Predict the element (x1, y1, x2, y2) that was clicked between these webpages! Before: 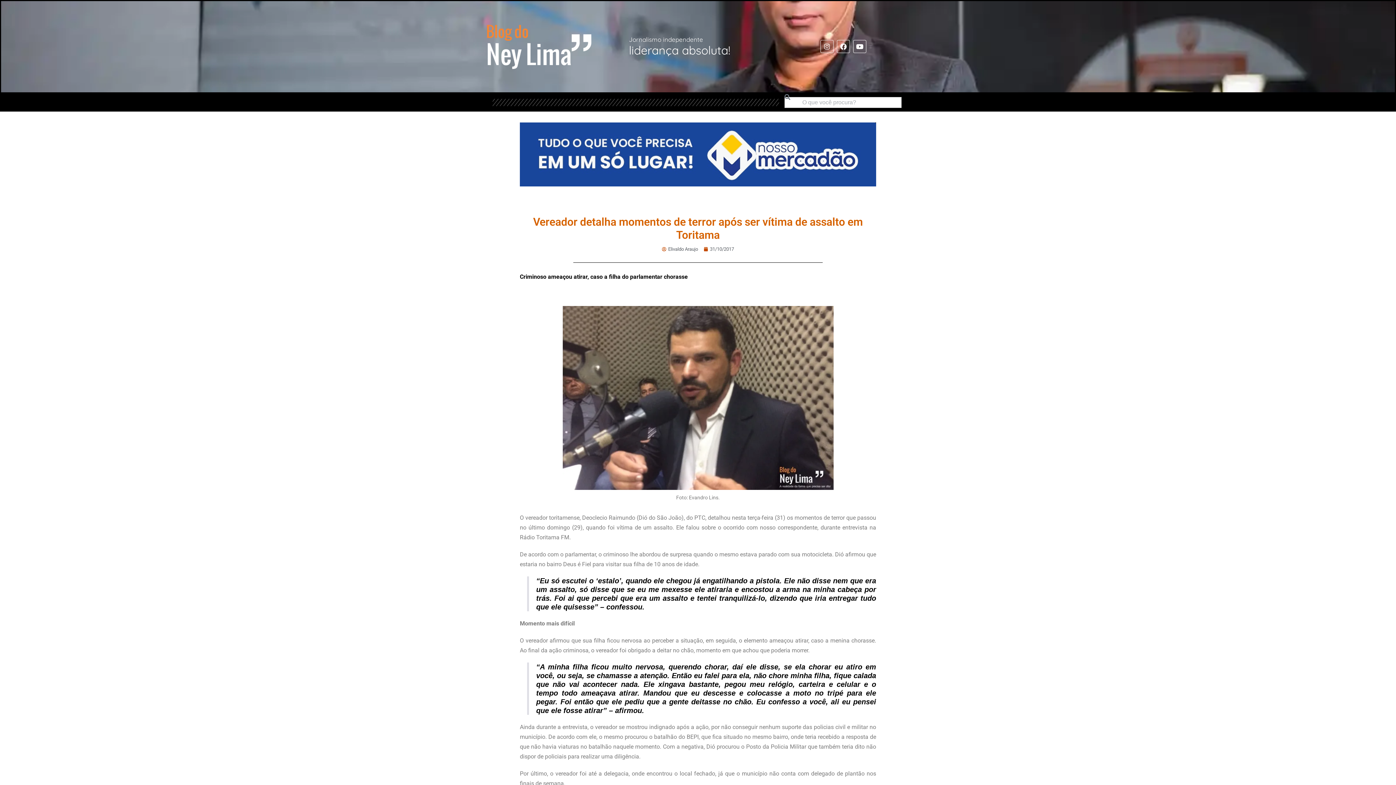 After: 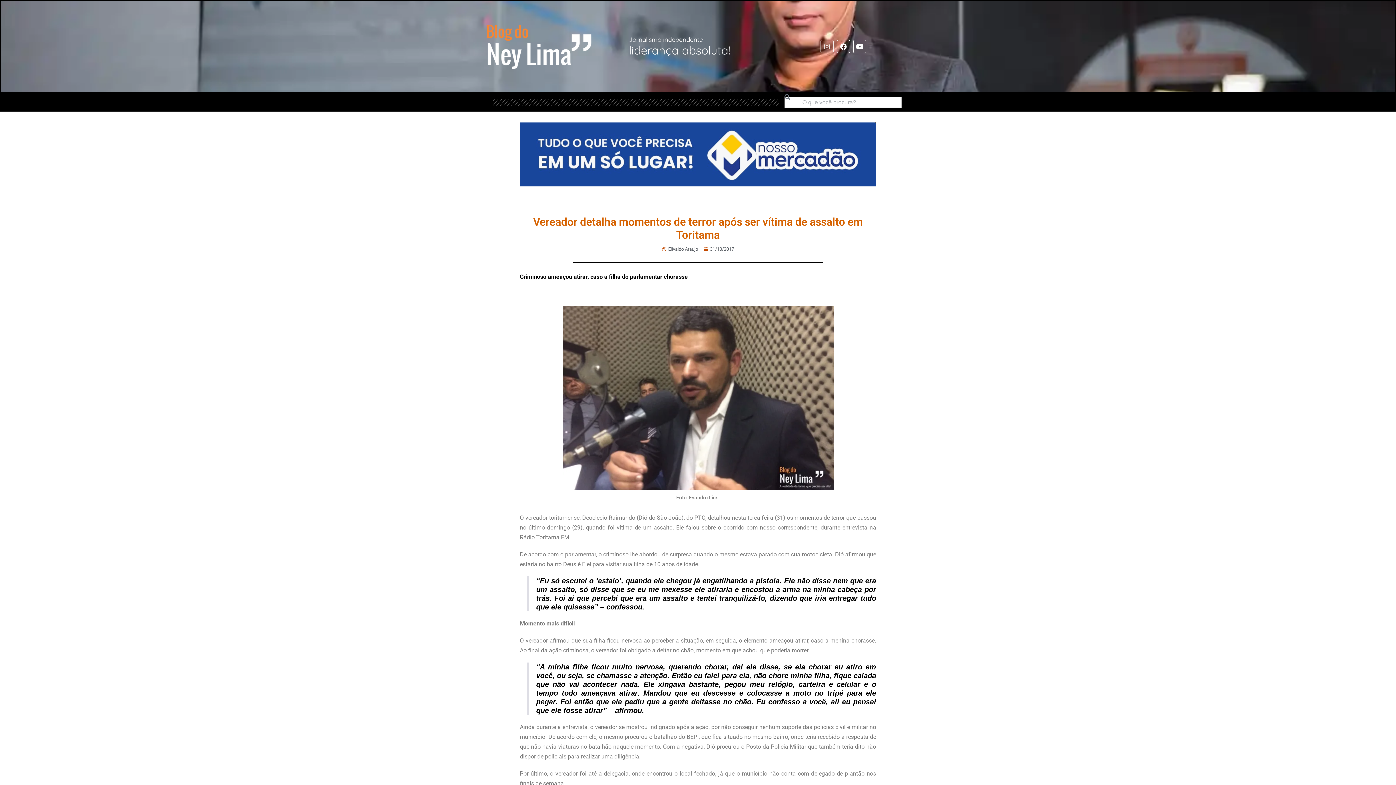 Action: label: Instagram bbox: (820, 40, 833, 53)